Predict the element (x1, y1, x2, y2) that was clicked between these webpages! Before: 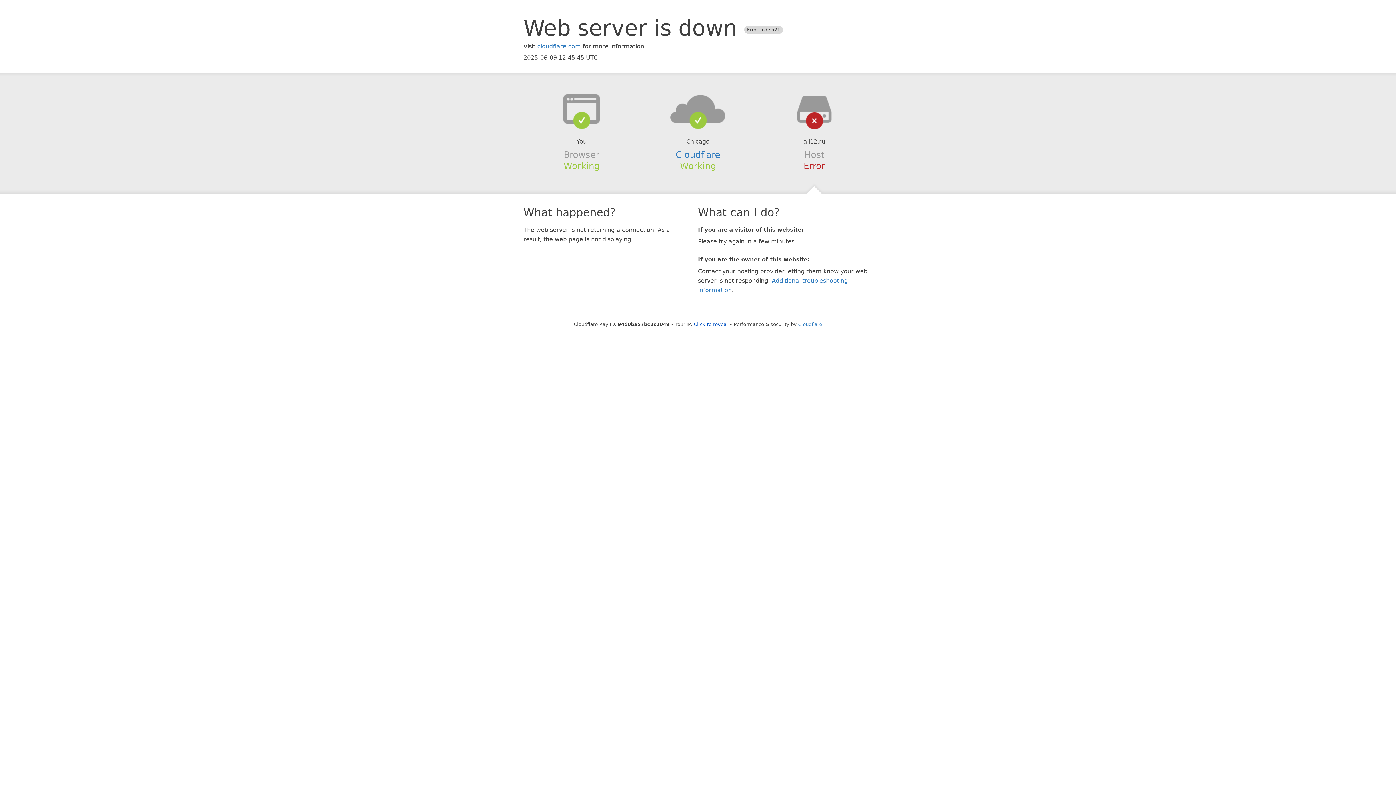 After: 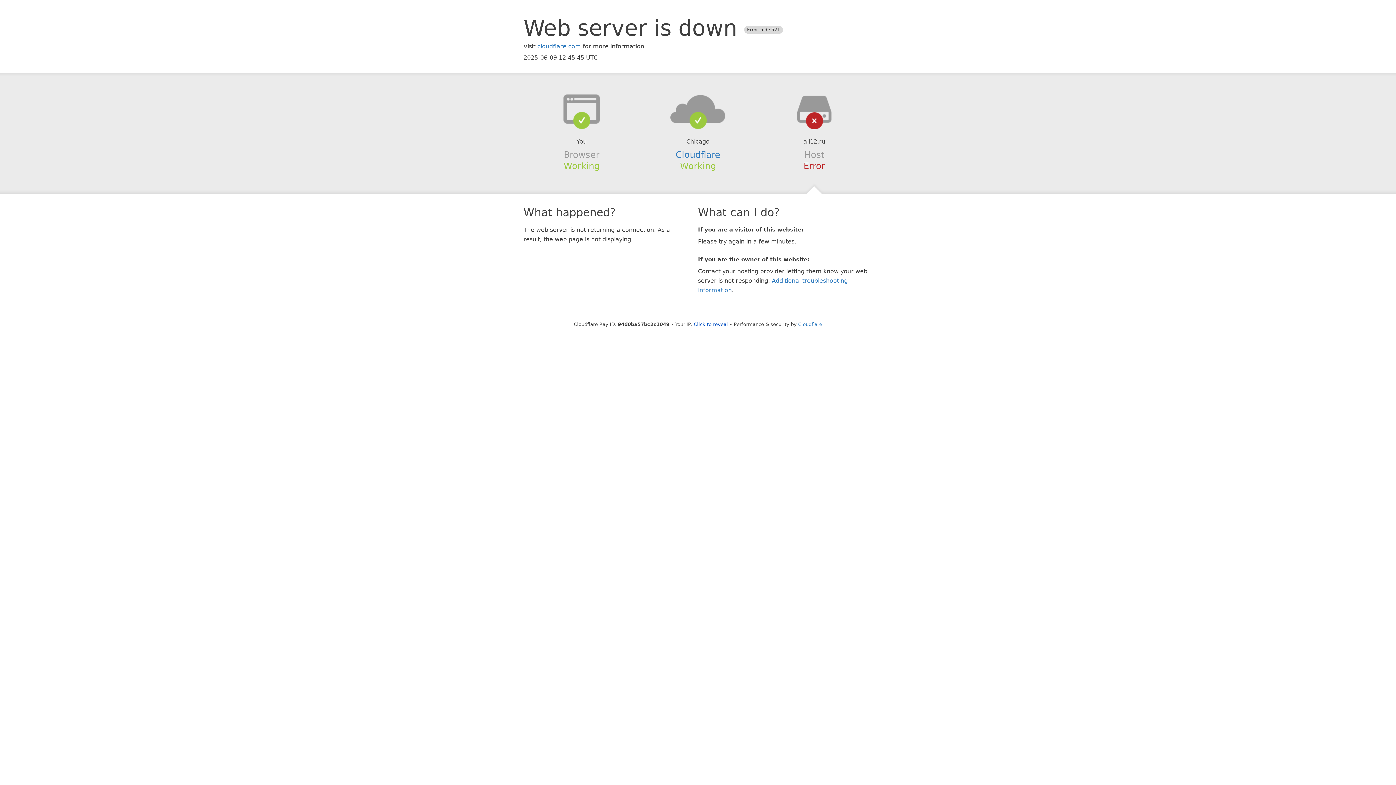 Action: bbox: (639, 94, 756, 123)